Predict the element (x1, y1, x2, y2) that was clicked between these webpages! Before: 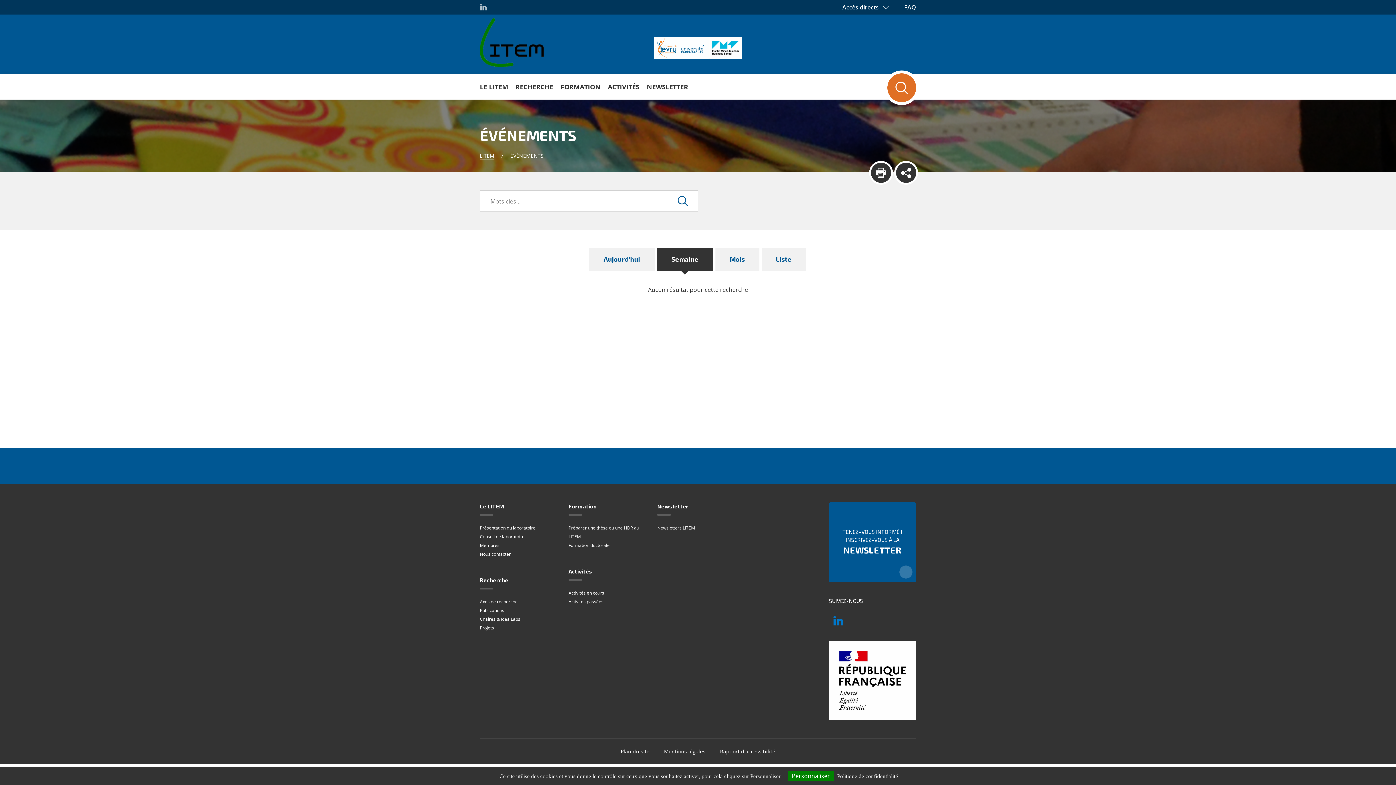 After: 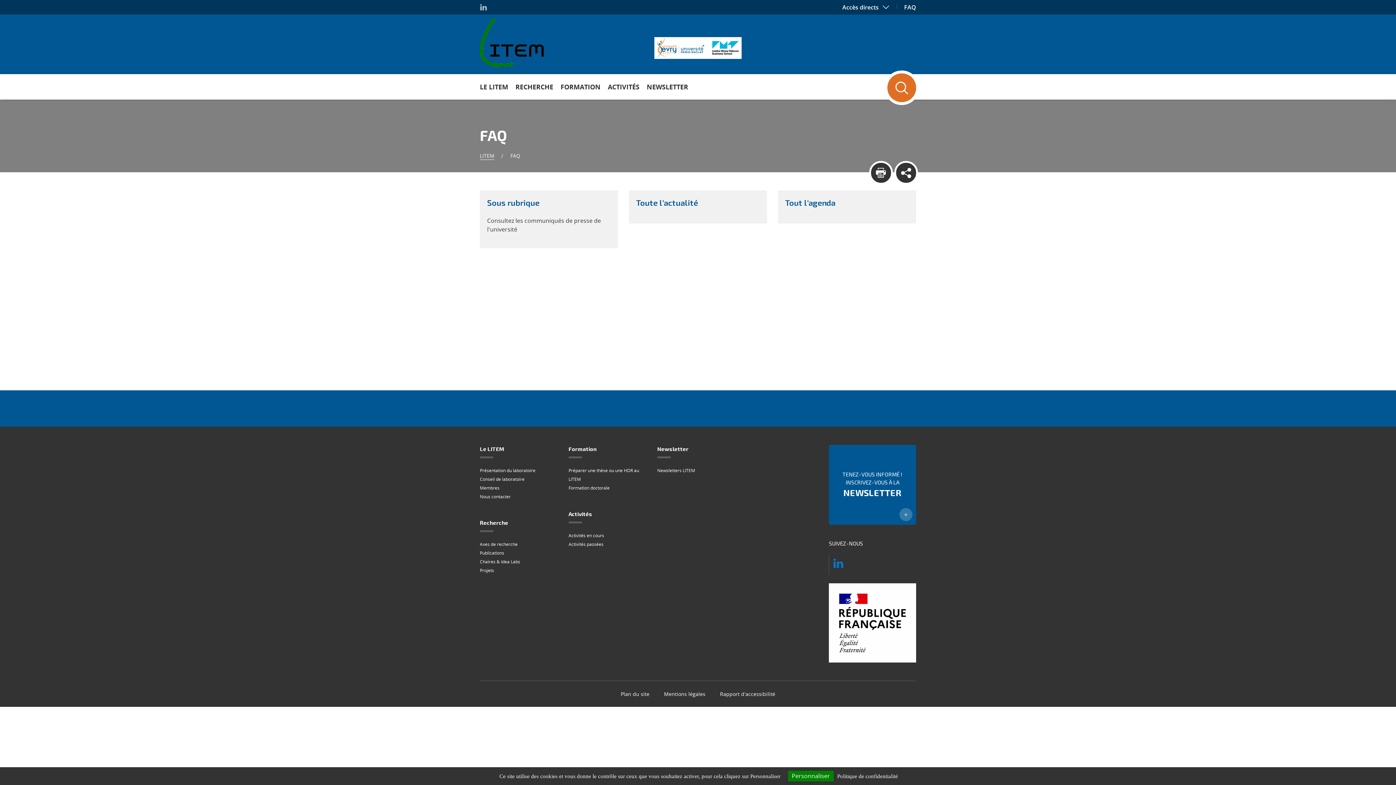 Action: label: FAQ bbox: (897, 2, 916, 10)